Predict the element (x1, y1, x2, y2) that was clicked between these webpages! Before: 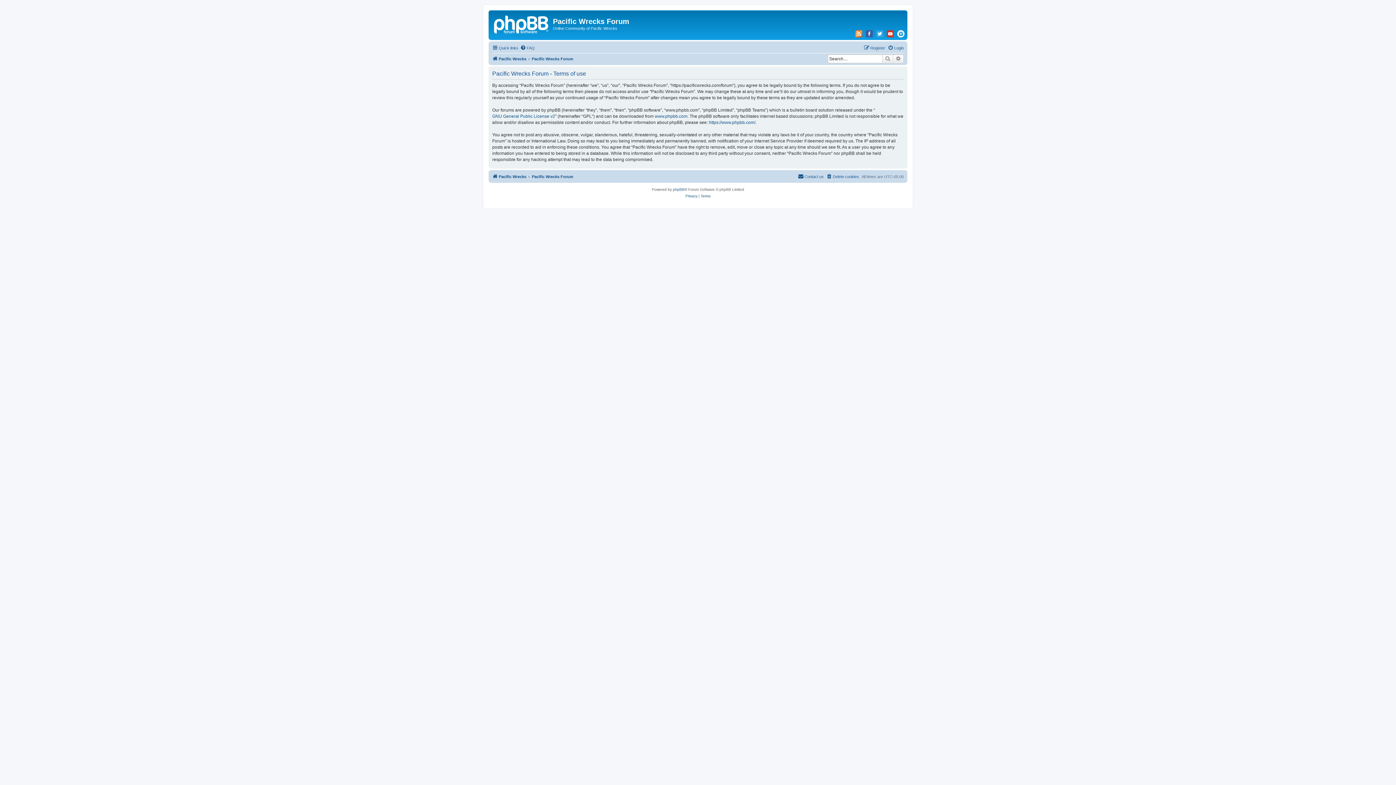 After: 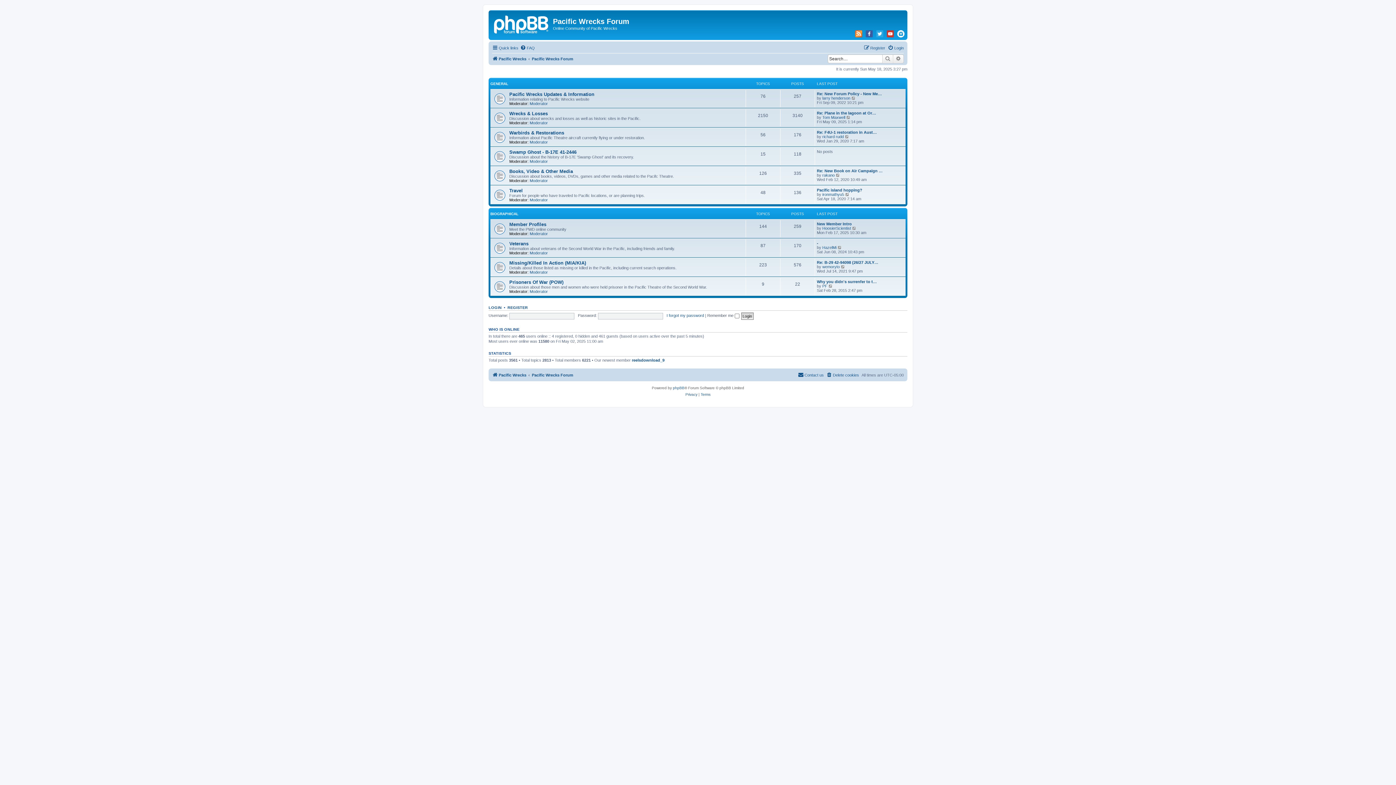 Action: bbox: (532, 54, 573, 63) label: Pacific Wrecks Forum